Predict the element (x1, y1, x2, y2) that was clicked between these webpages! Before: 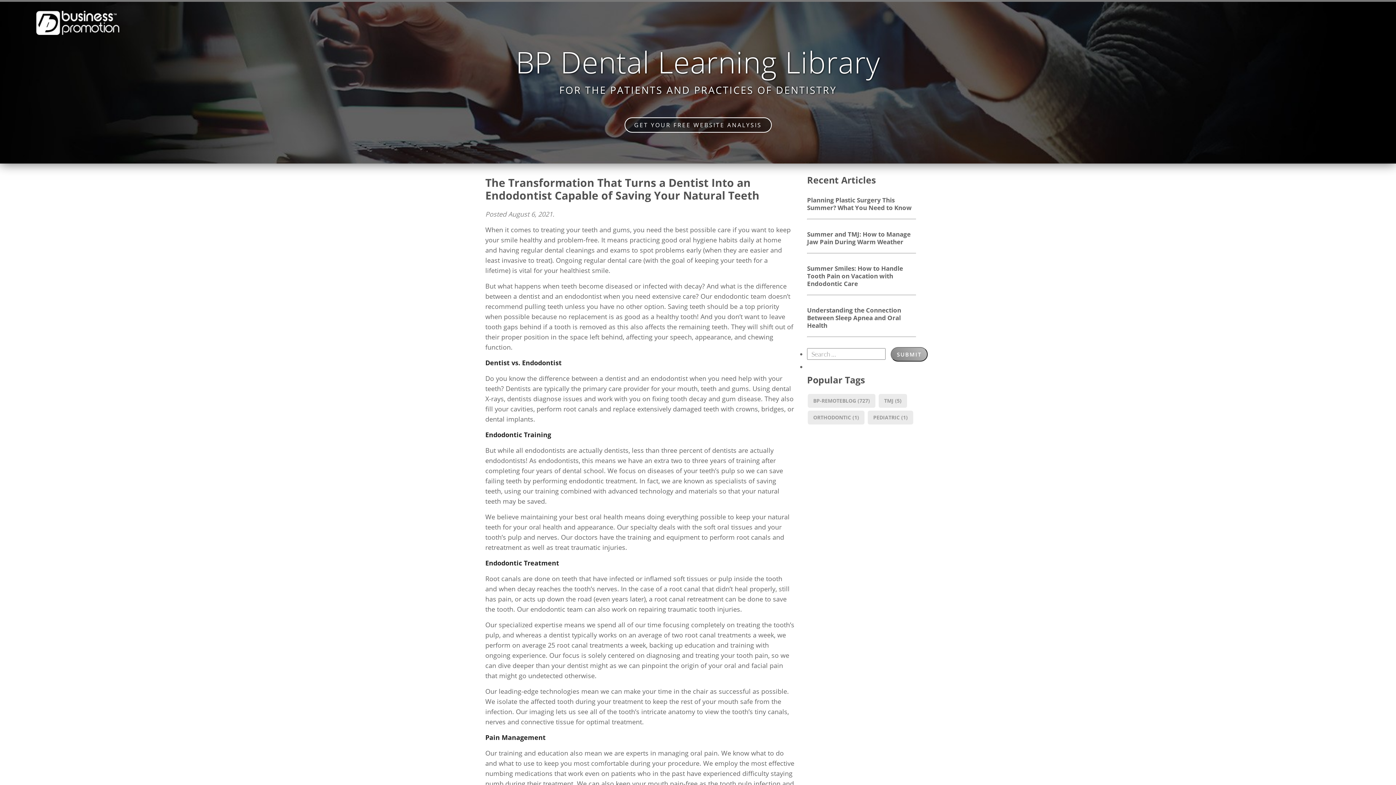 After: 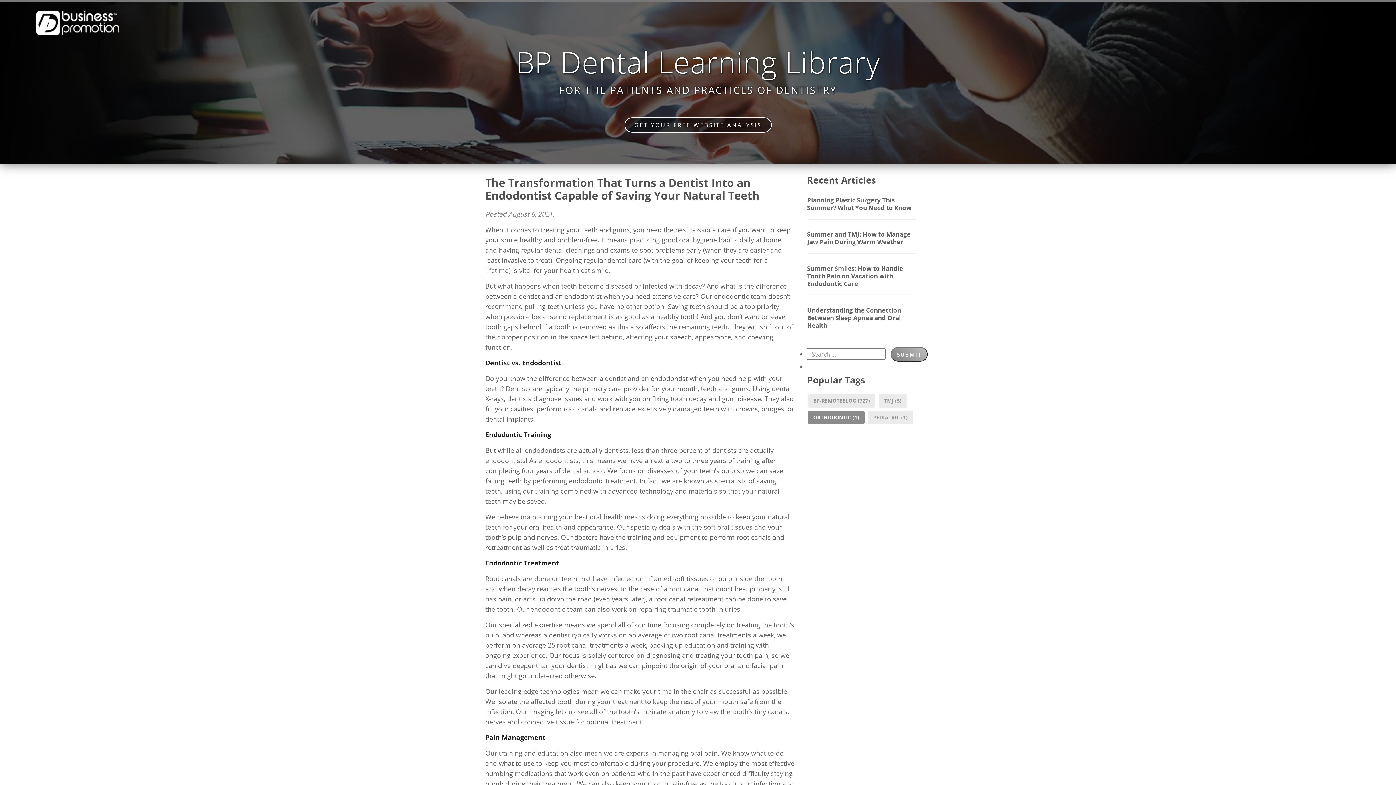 Action: label: Orthodontic (1 item) bbox: (808, 410, 864, 424)